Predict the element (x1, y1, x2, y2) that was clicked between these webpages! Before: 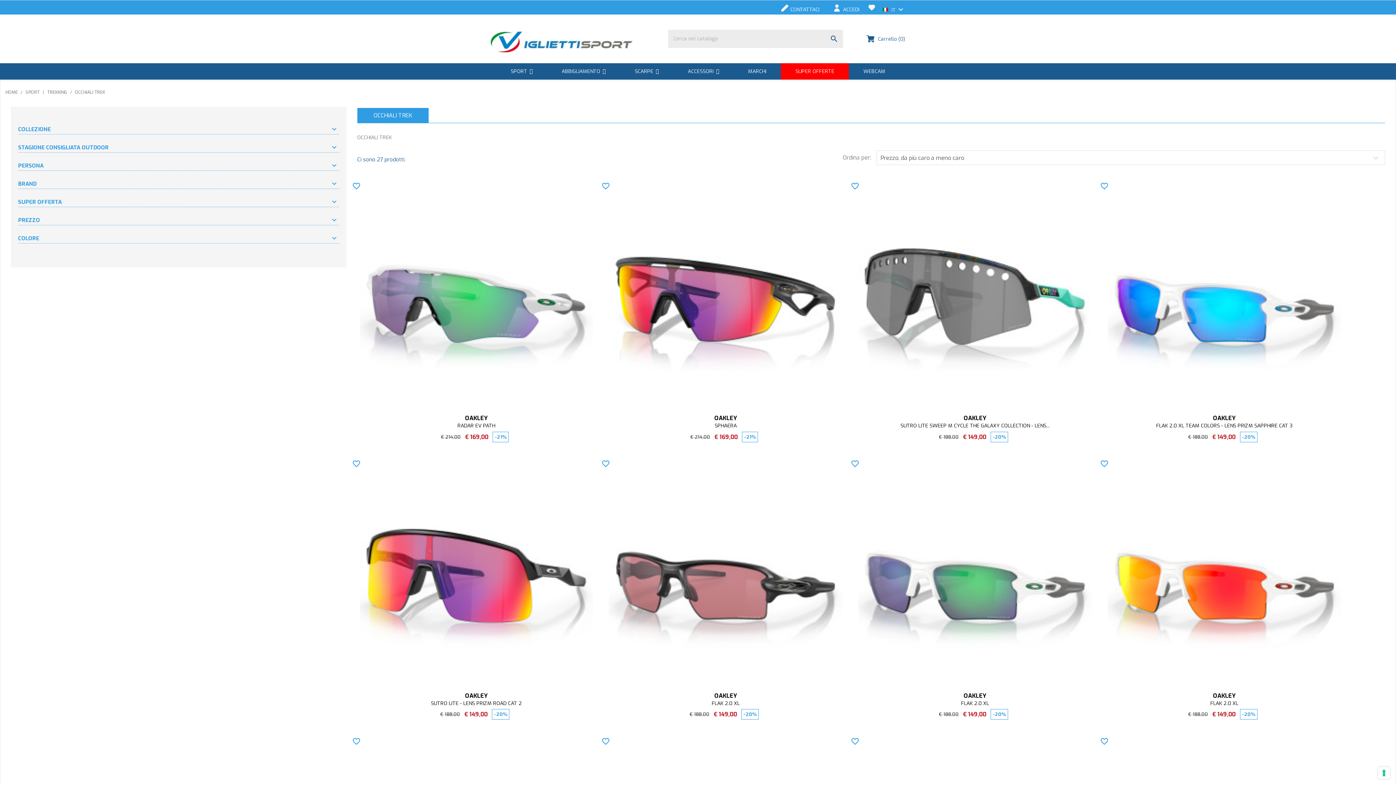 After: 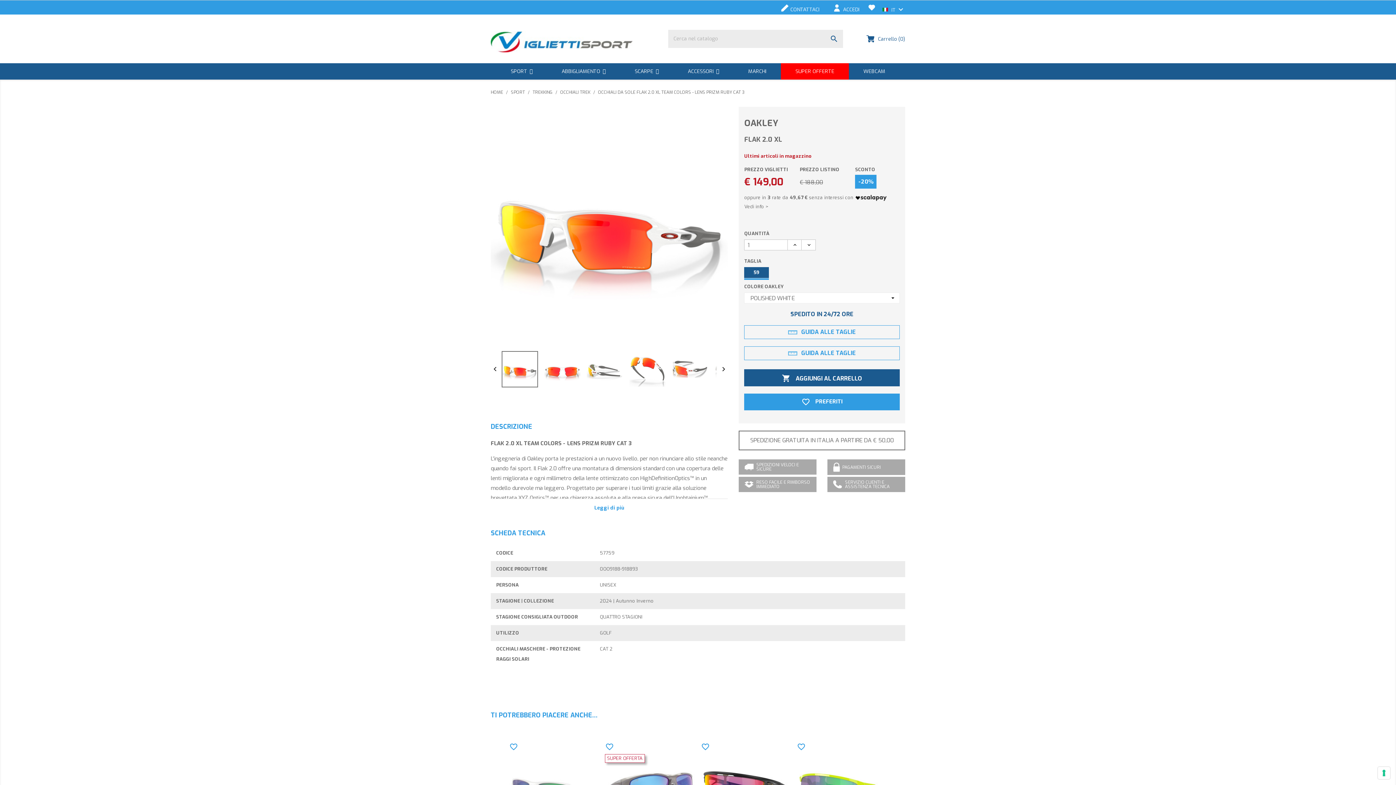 Action: bbox: (1210, 700, 1238, 707) label: FLAK 2.0 XL